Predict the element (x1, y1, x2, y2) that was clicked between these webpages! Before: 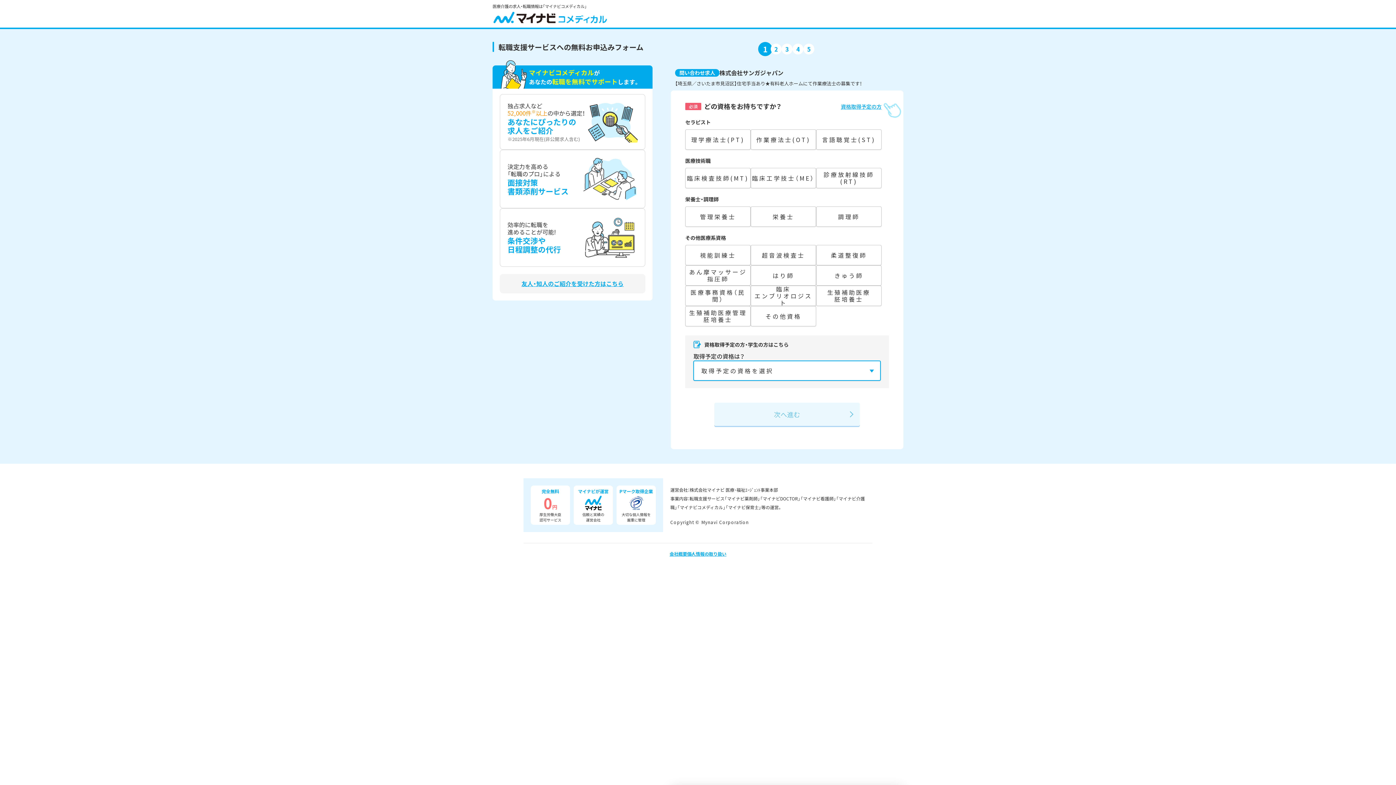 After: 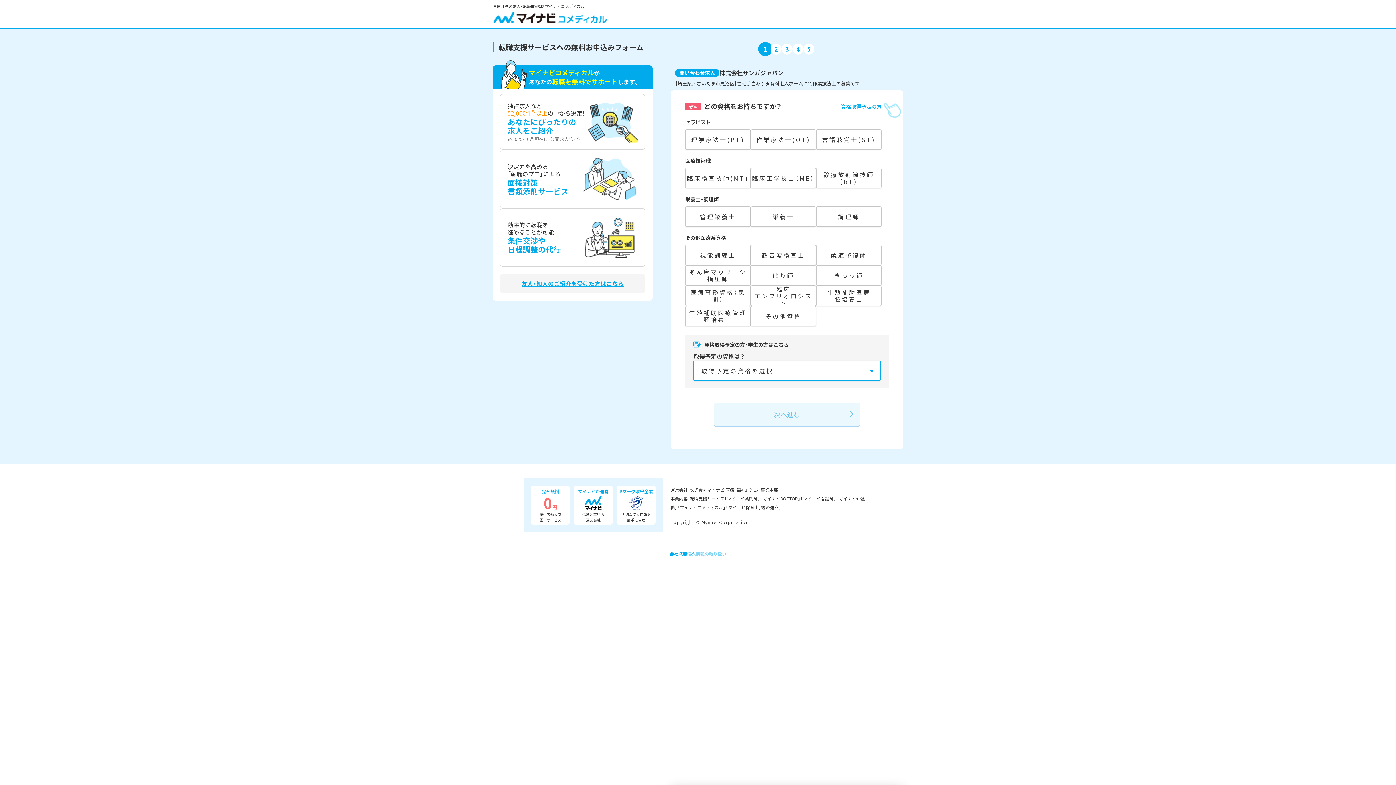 Action: label: 個人情報の取り扱い bbox: (687, 550, 726, 557)